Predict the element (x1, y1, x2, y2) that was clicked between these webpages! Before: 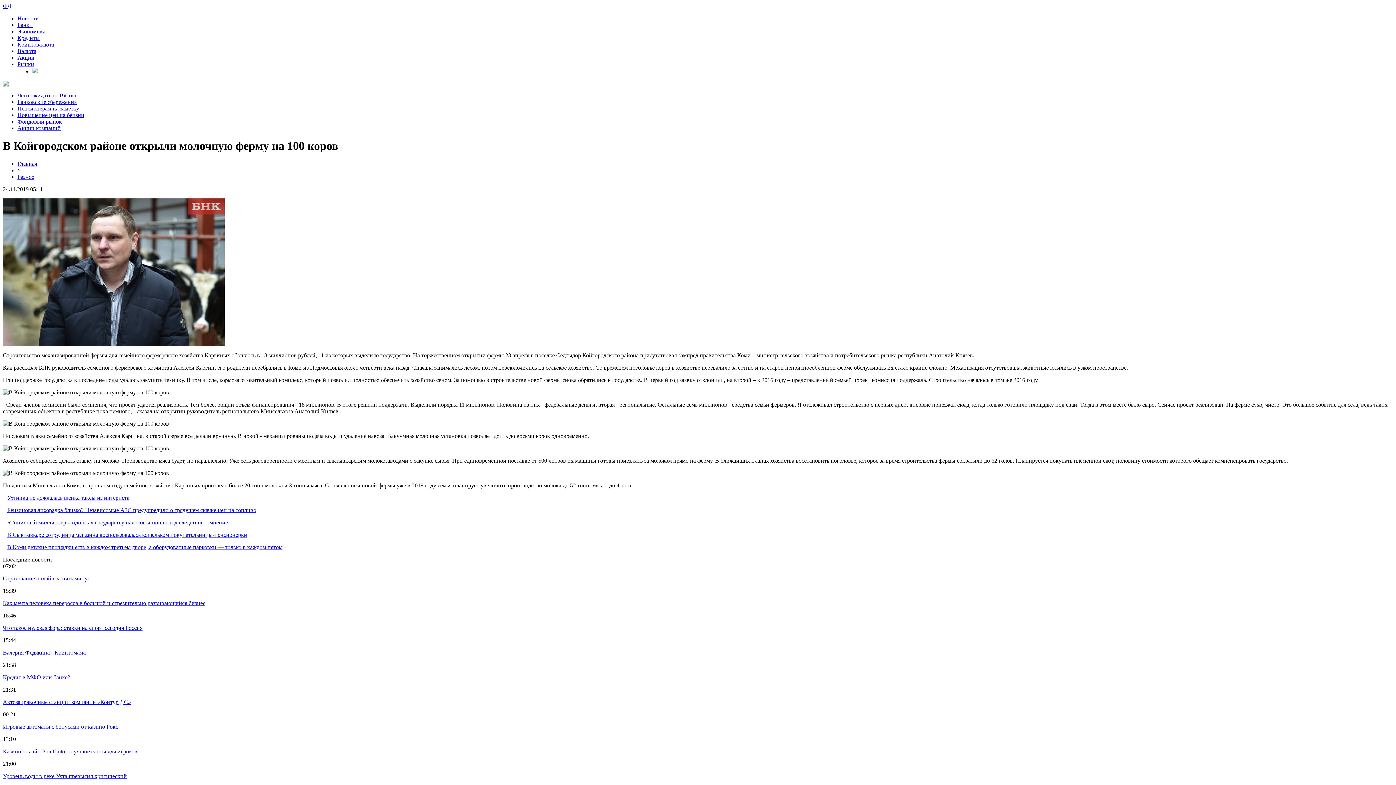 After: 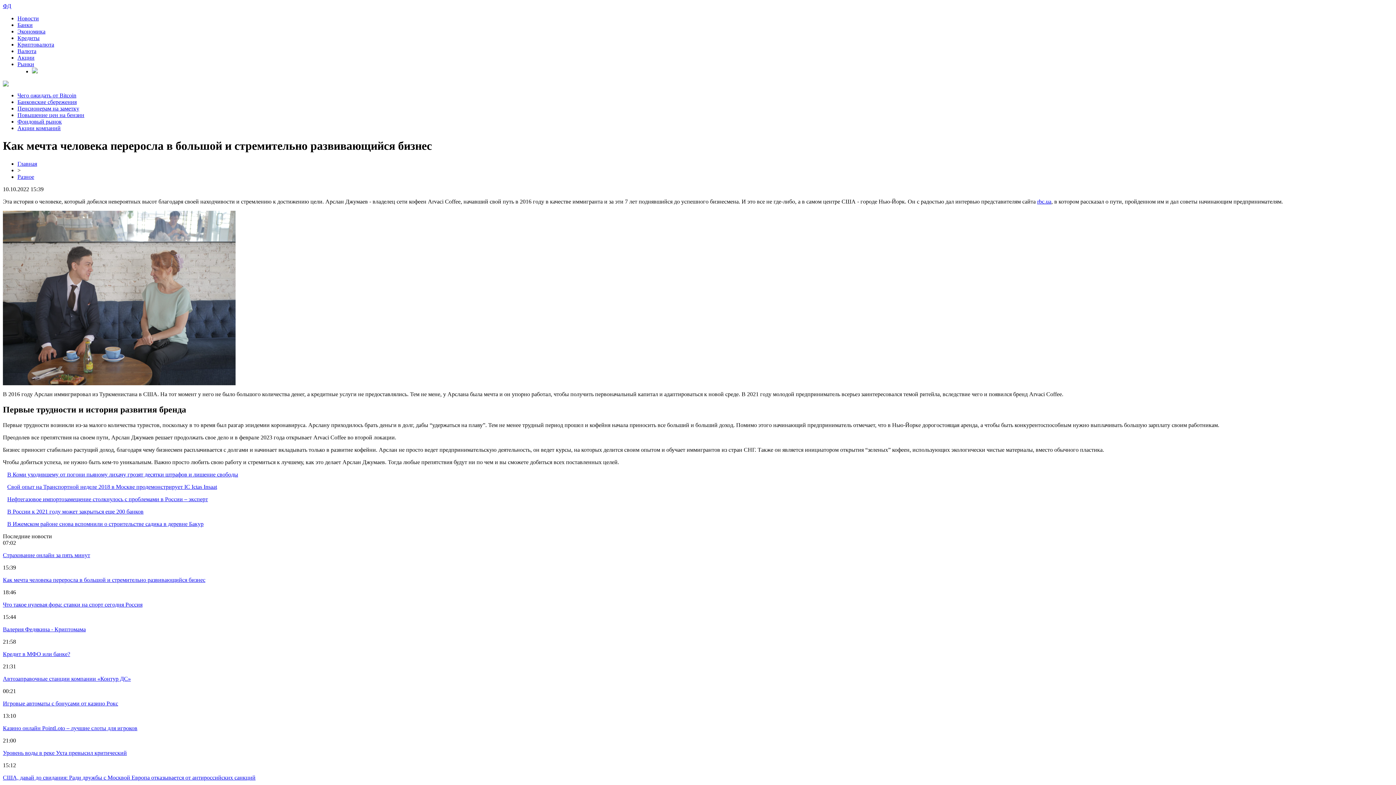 Action: label: Как мечта человека переросла в большой и стремительно развивающийся бизнес bbox: (2, 600, 205, 606)